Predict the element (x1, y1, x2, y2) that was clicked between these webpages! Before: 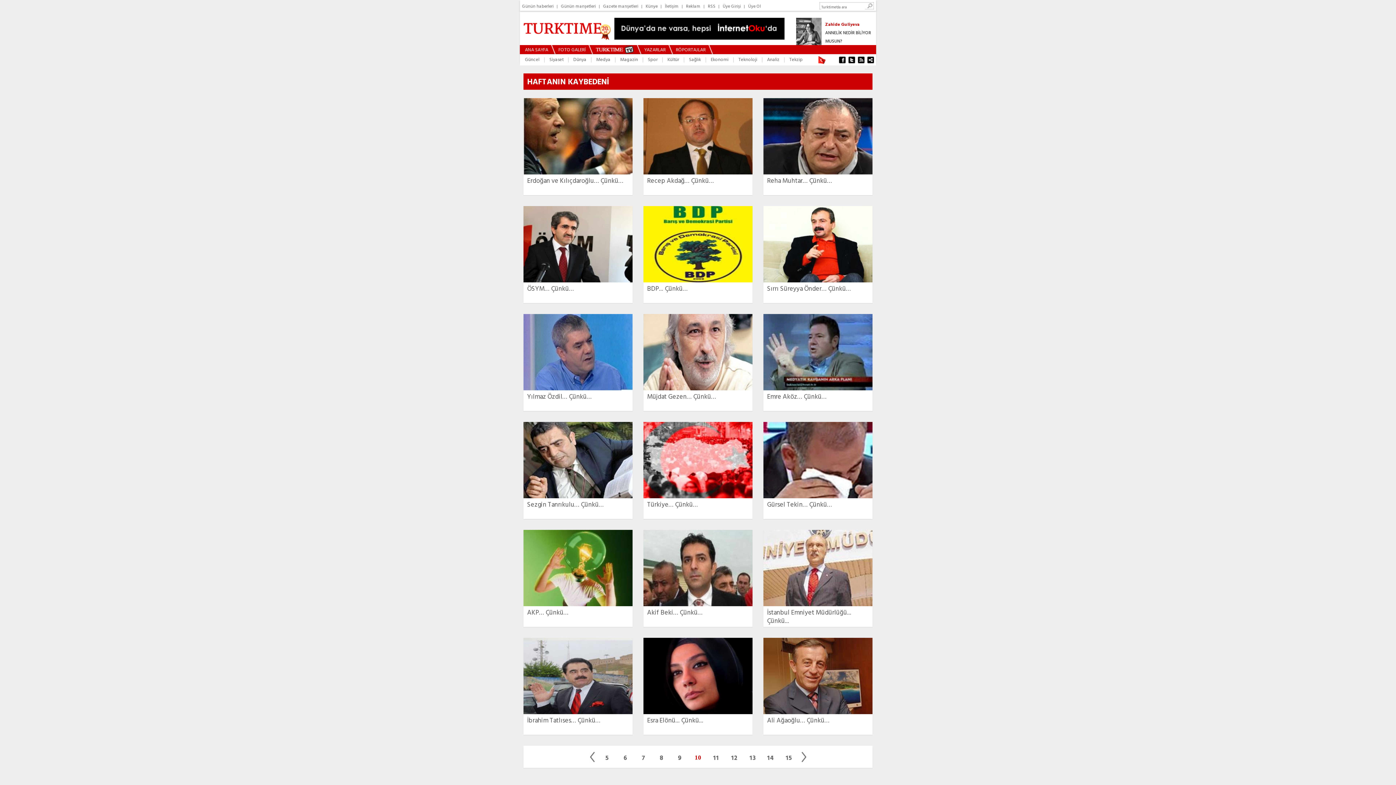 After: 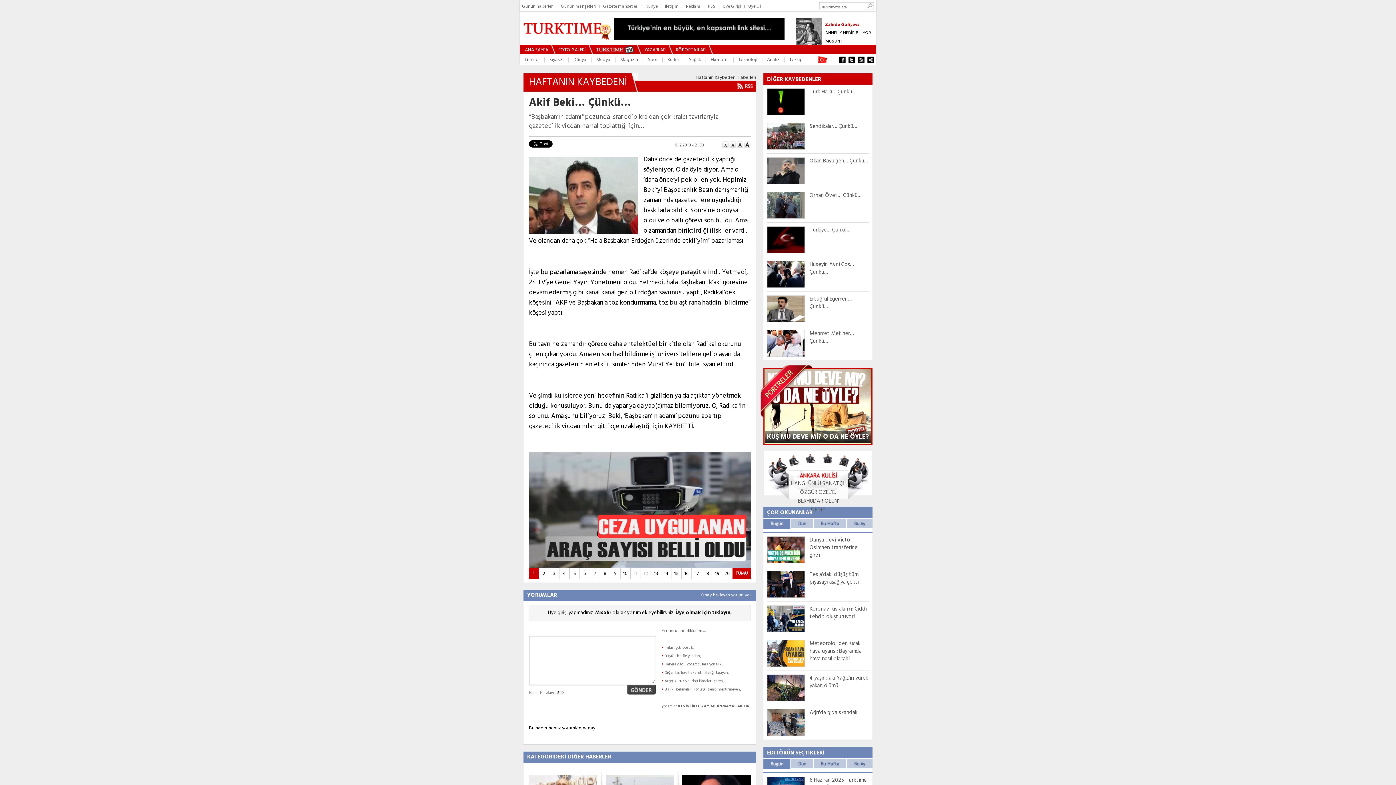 Action: bbox: (643, 601, 752, 609)